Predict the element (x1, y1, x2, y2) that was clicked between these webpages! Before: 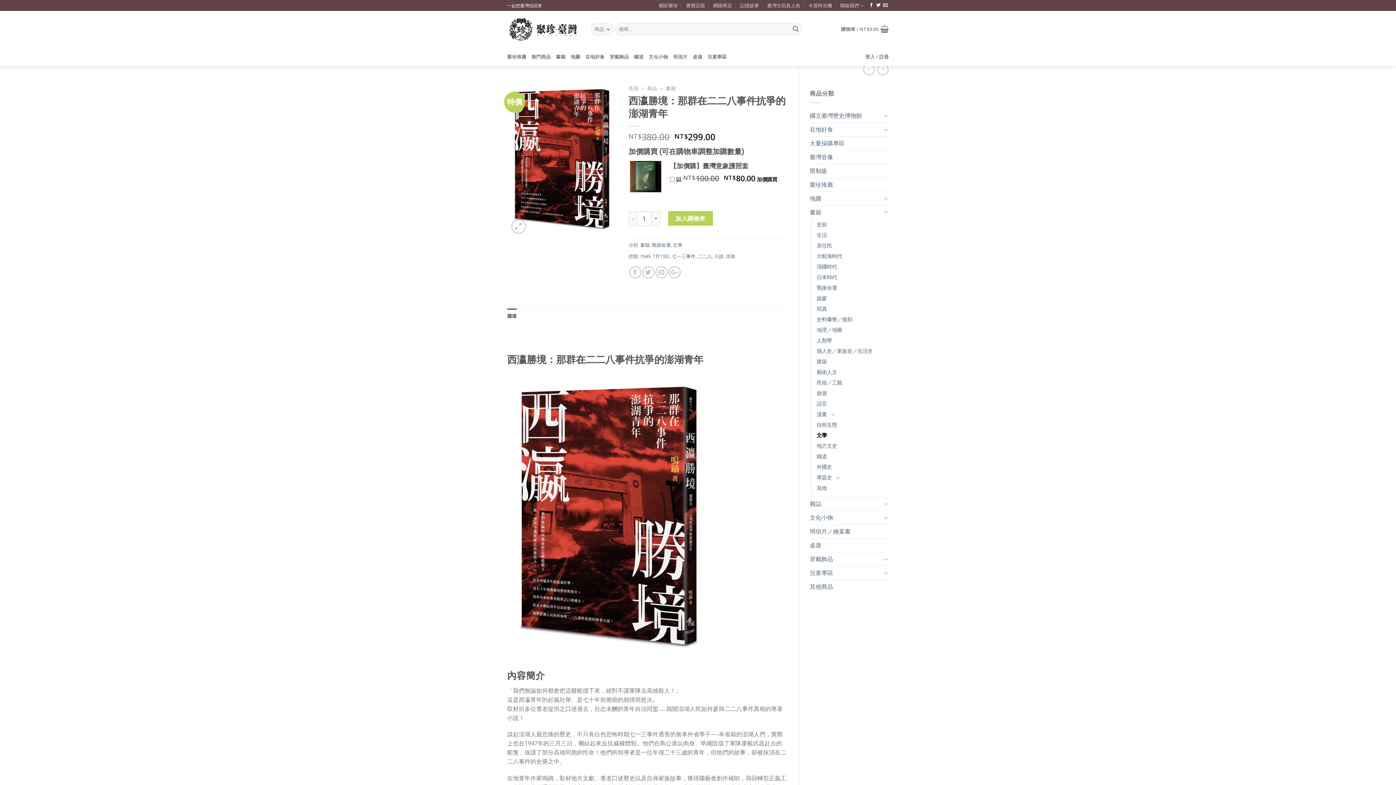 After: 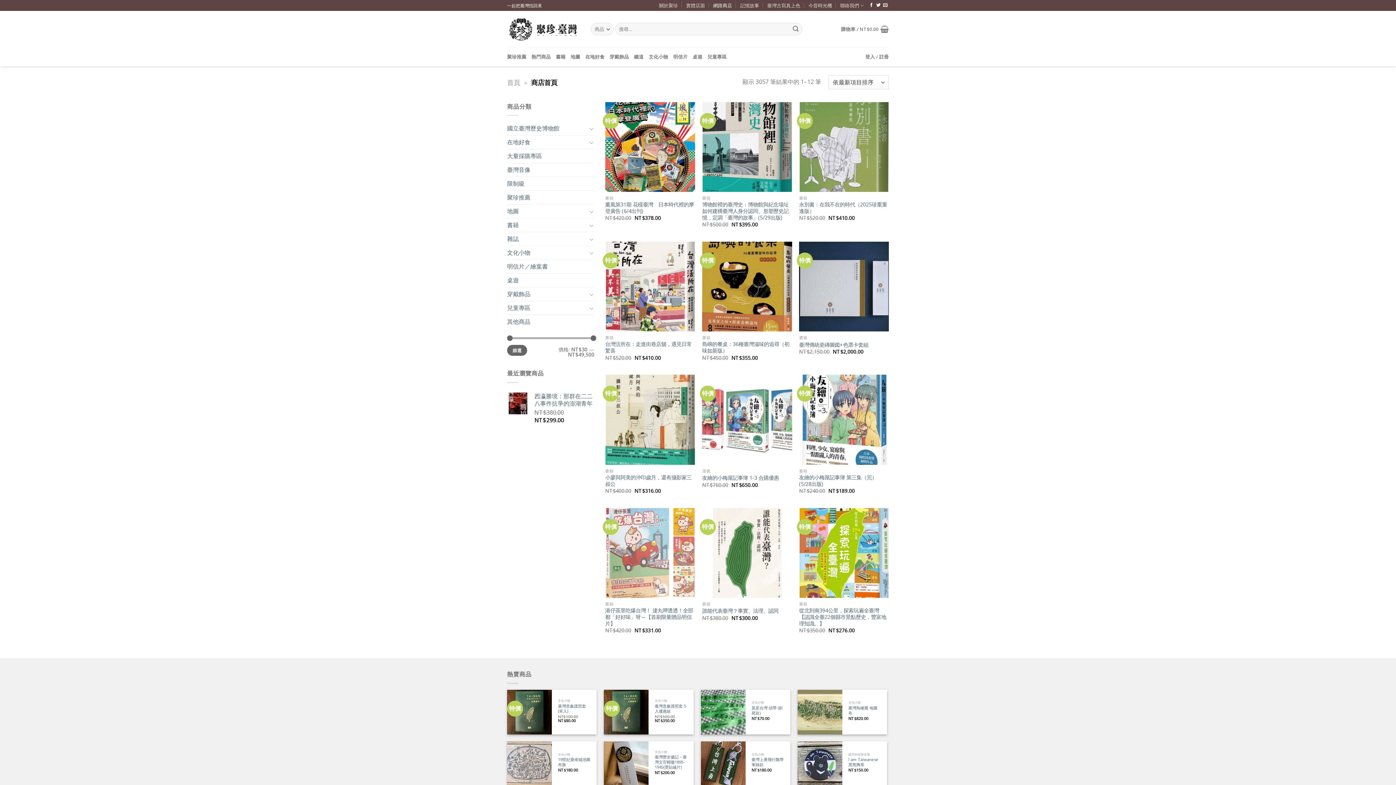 Action: label: 商品 bbox: (647, 84, 657, 91)